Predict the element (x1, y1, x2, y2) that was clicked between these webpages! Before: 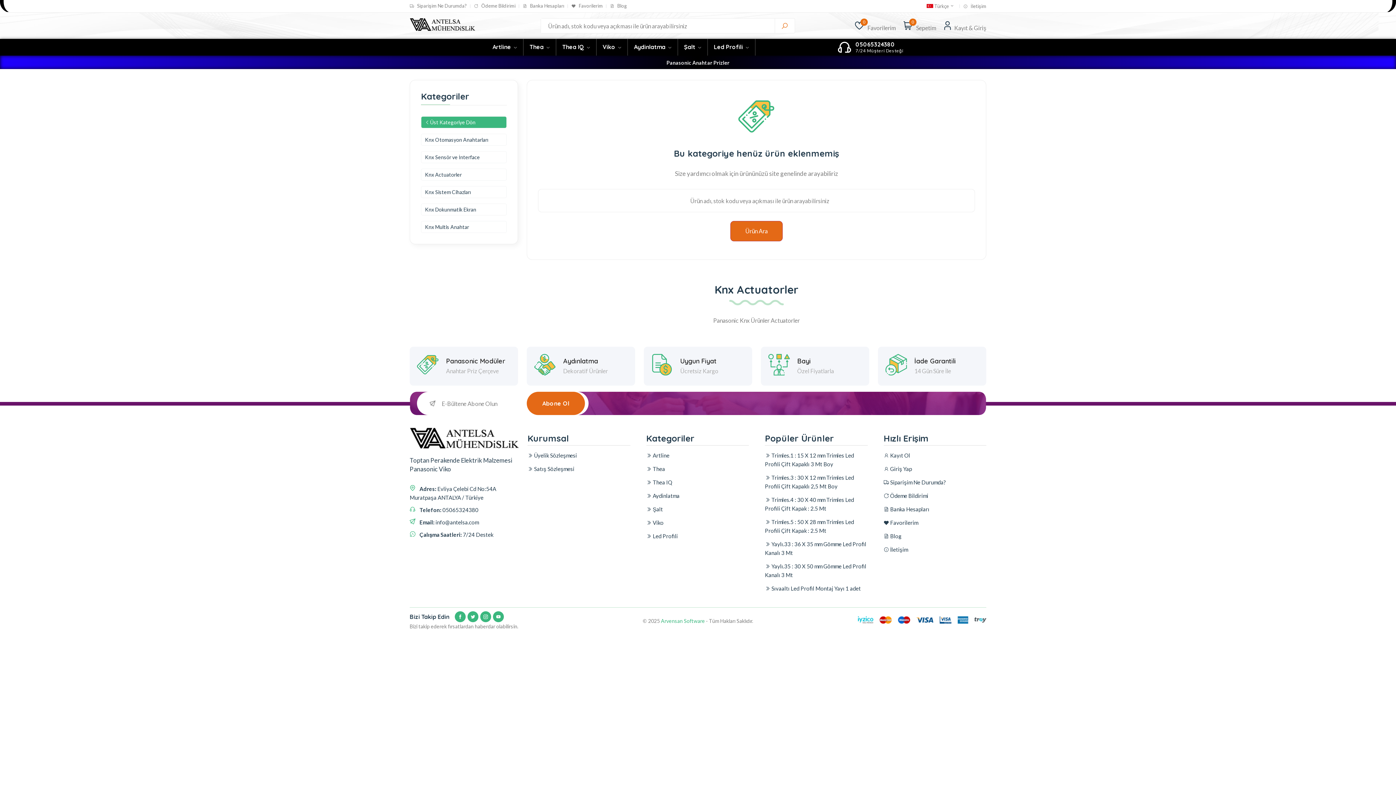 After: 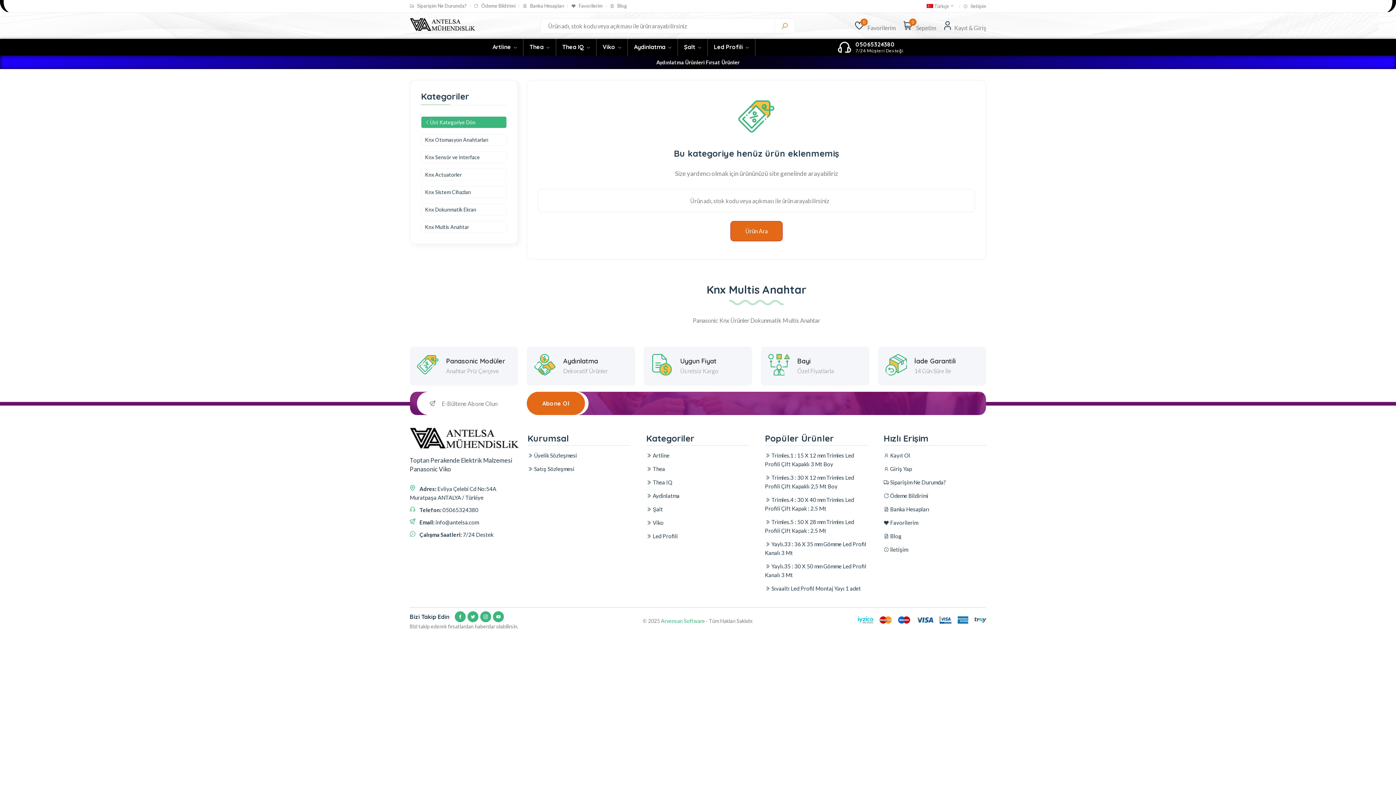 Action: bbox: (421, 221, 506, 232) label: Knx Multis Anahtar